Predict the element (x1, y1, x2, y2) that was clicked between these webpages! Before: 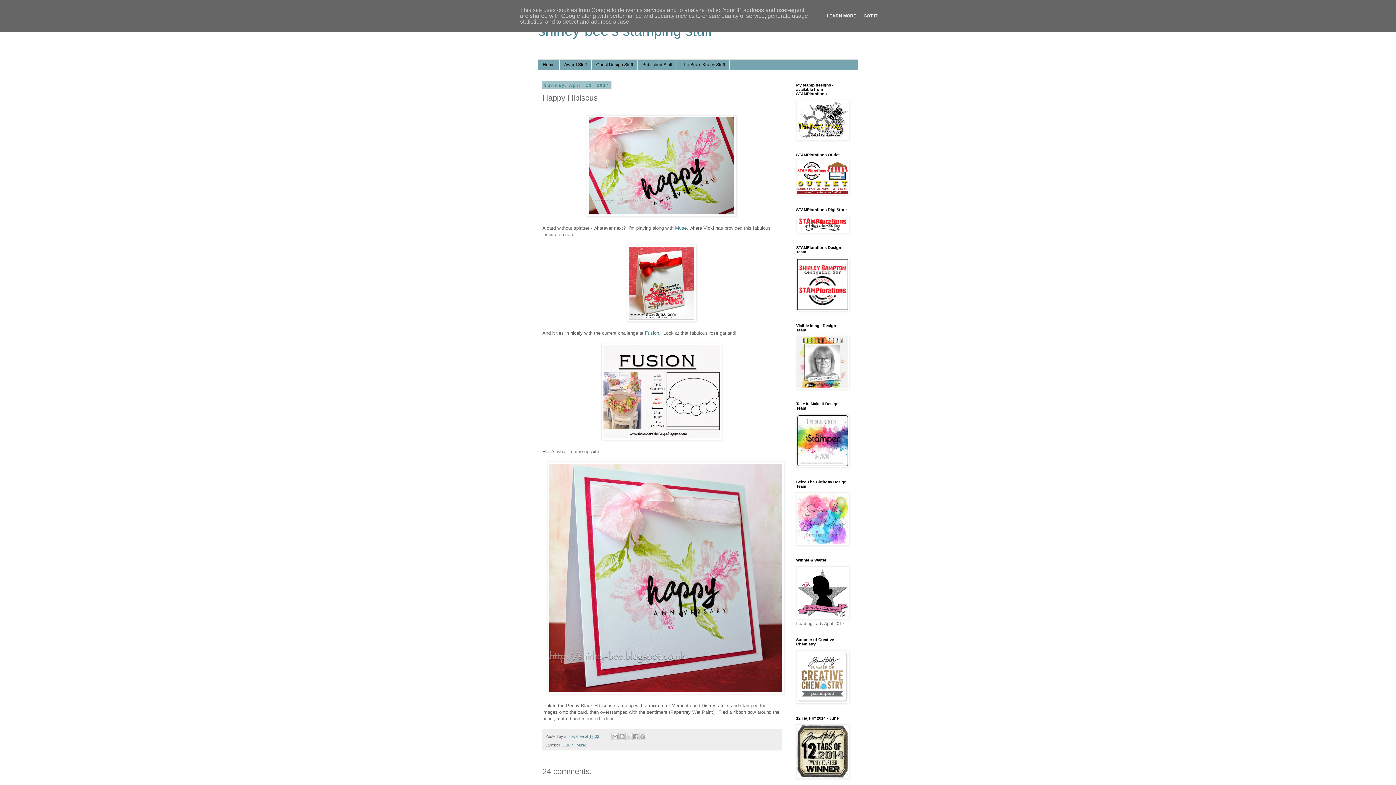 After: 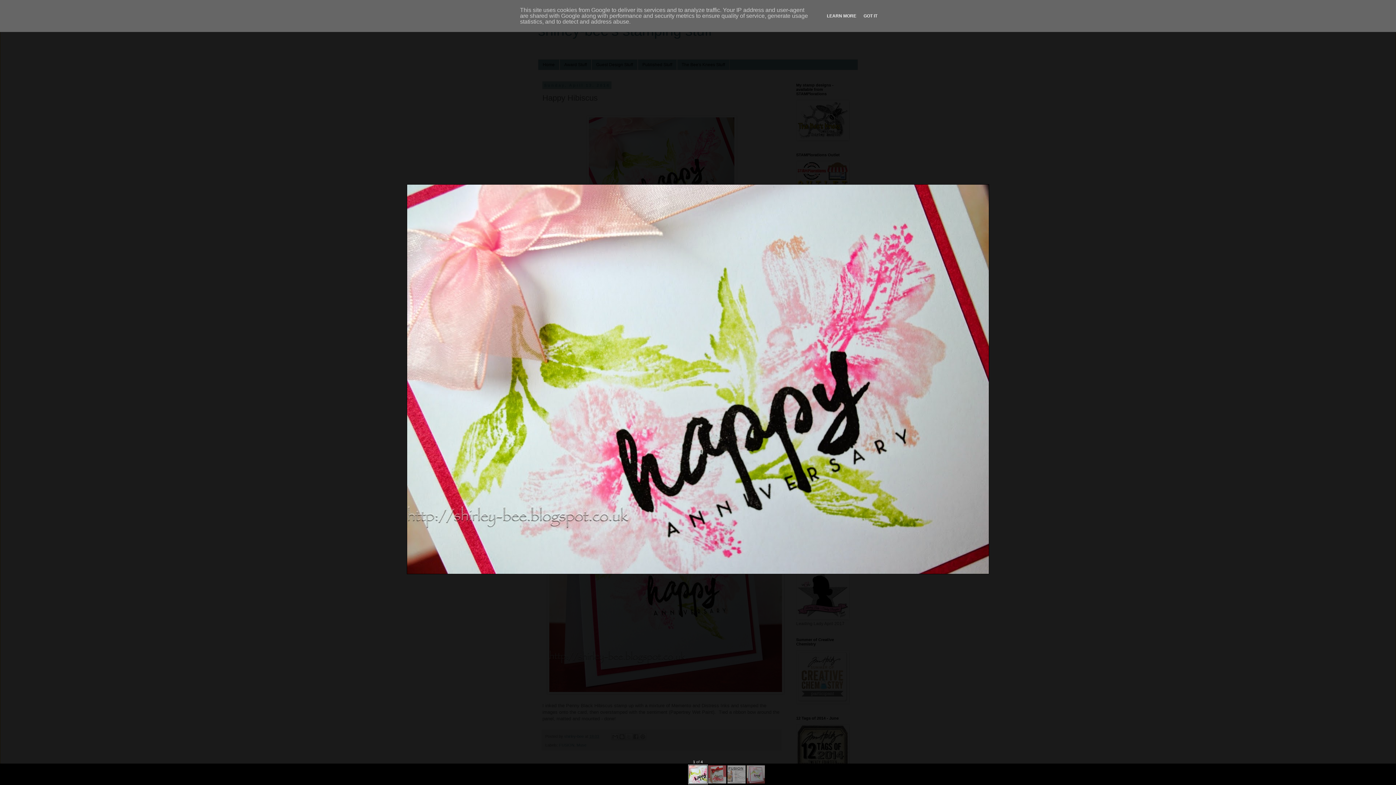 Action: bbox: (586, 212, 736, 217)